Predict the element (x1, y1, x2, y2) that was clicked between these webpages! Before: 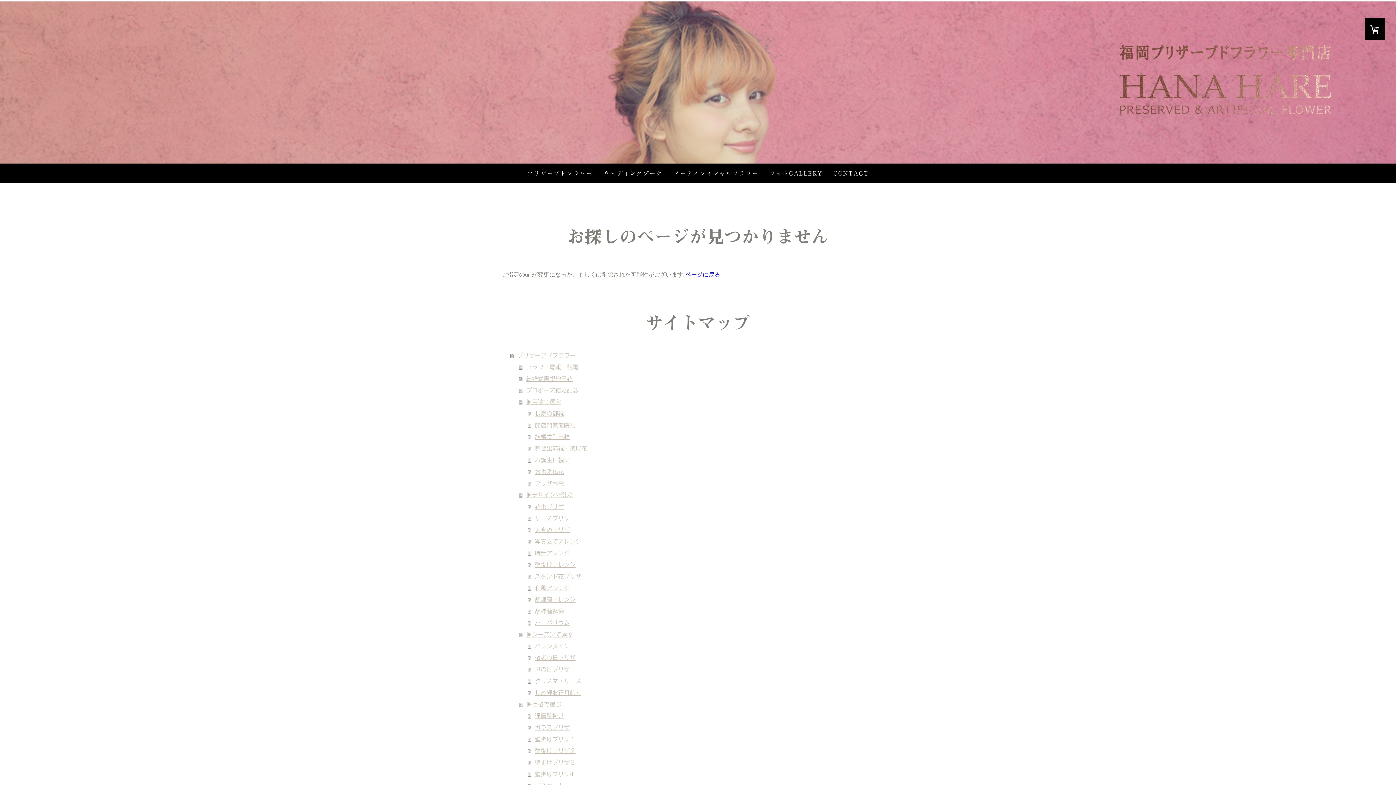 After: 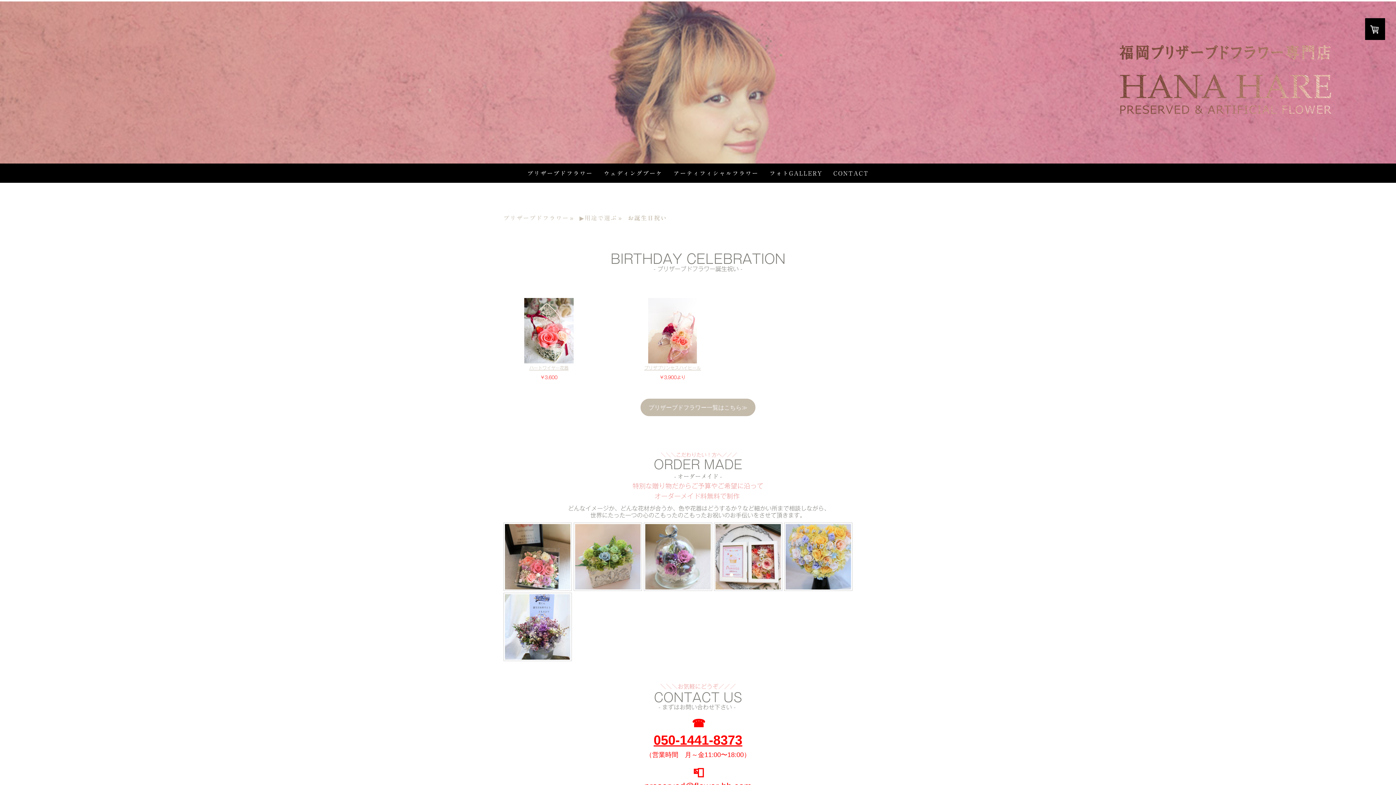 Action: label: お誕生日祝い bbox: (528, 454, 894, 466)